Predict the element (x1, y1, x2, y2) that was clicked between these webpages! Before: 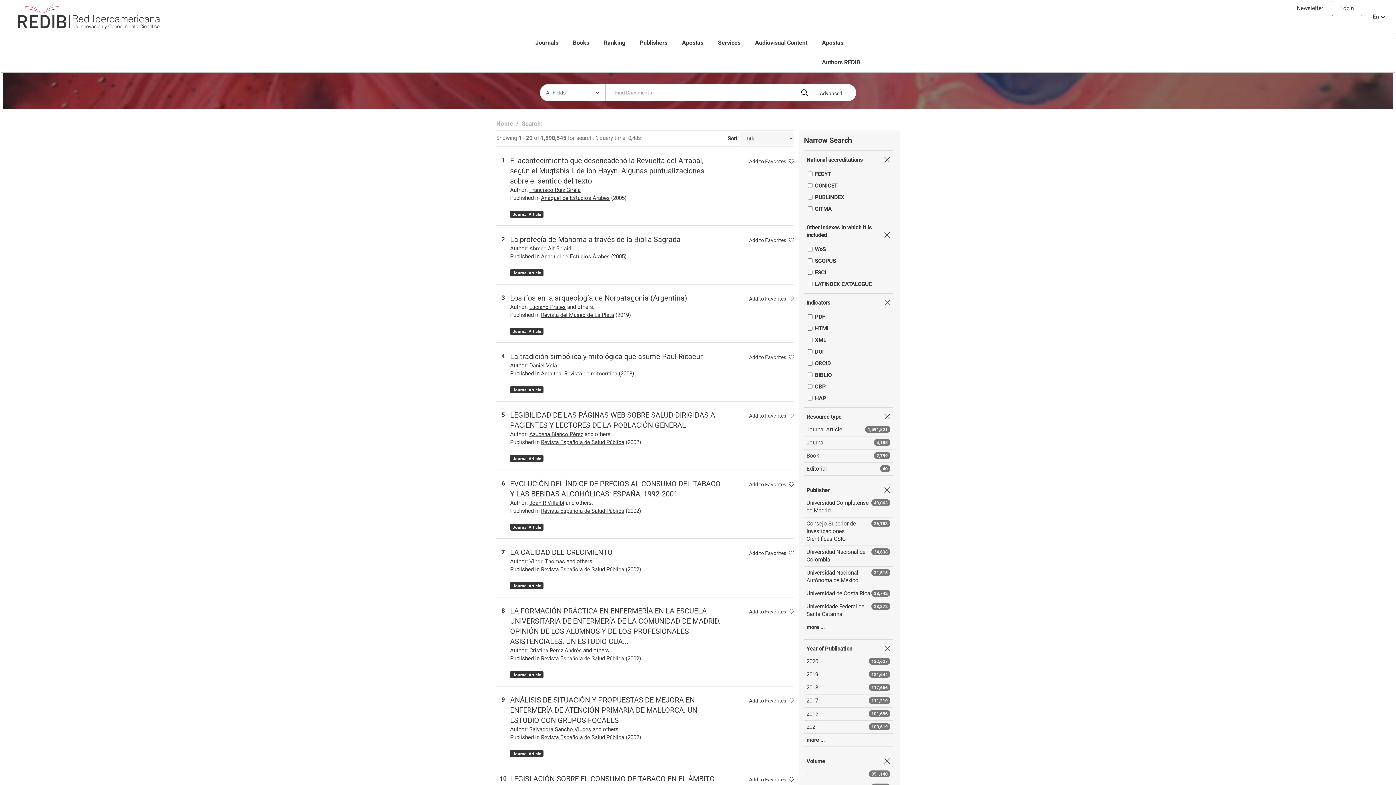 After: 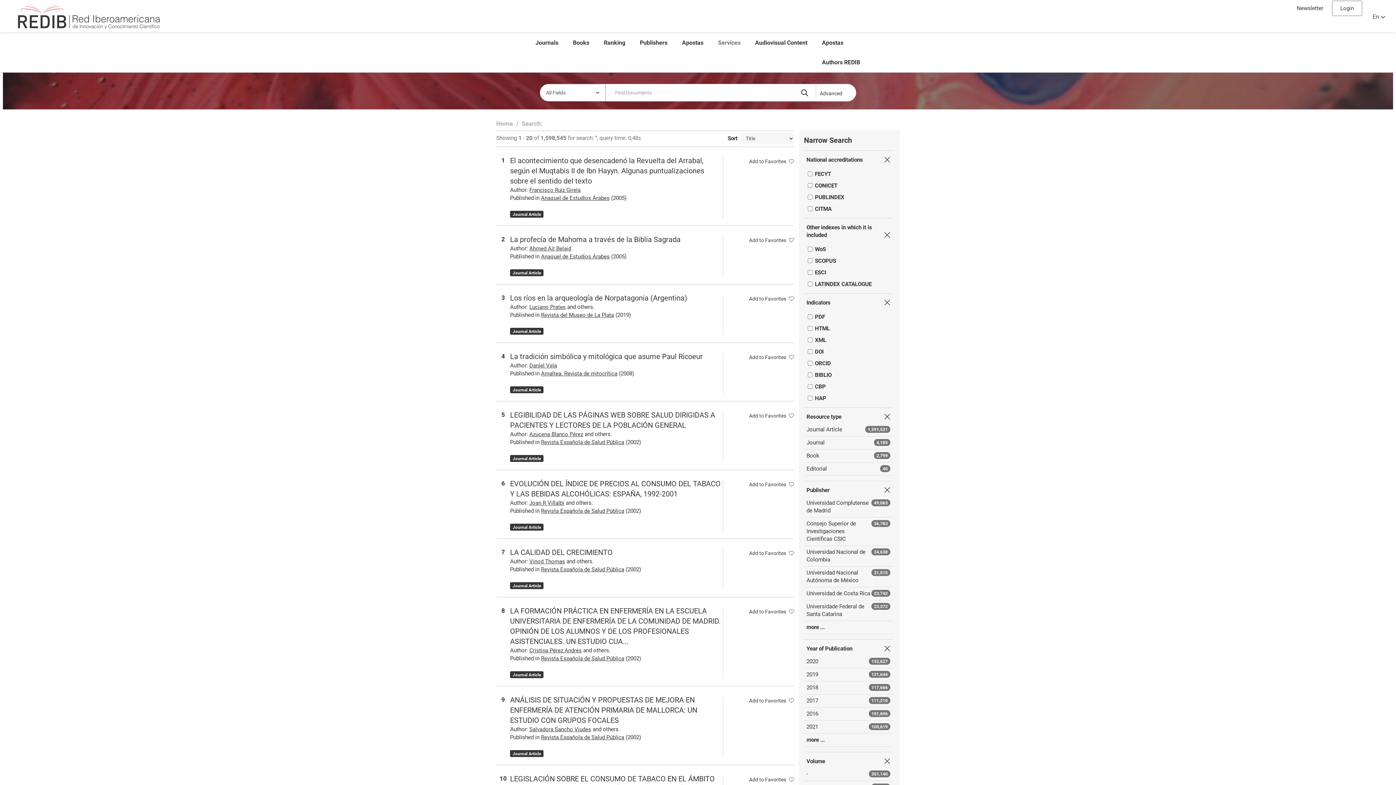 Action: bbox: (710, 33, 748, 52) label: Services